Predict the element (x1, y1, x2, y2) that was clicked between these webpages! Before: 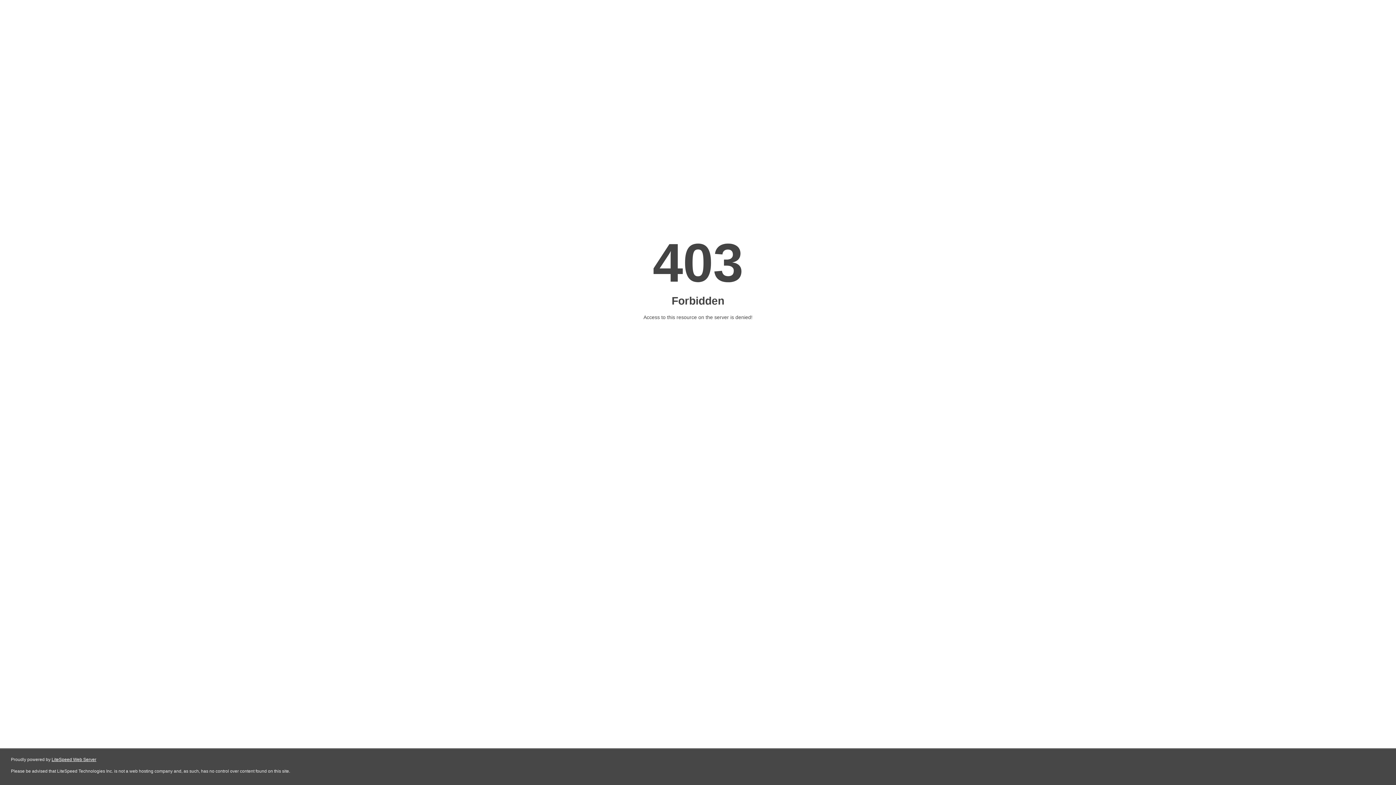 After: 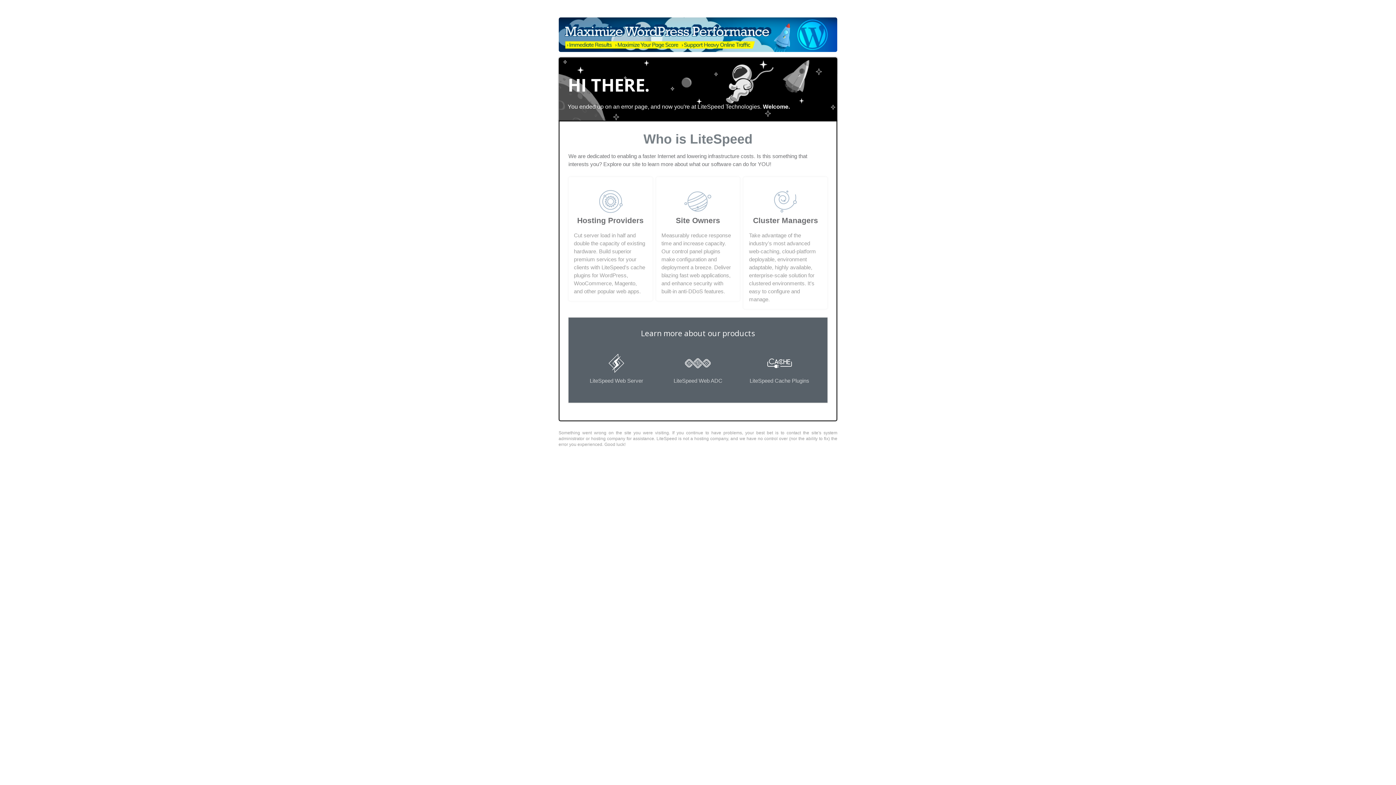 Action: label: LiteSpeed Web Server bbox: (51, 757, 96, 762)